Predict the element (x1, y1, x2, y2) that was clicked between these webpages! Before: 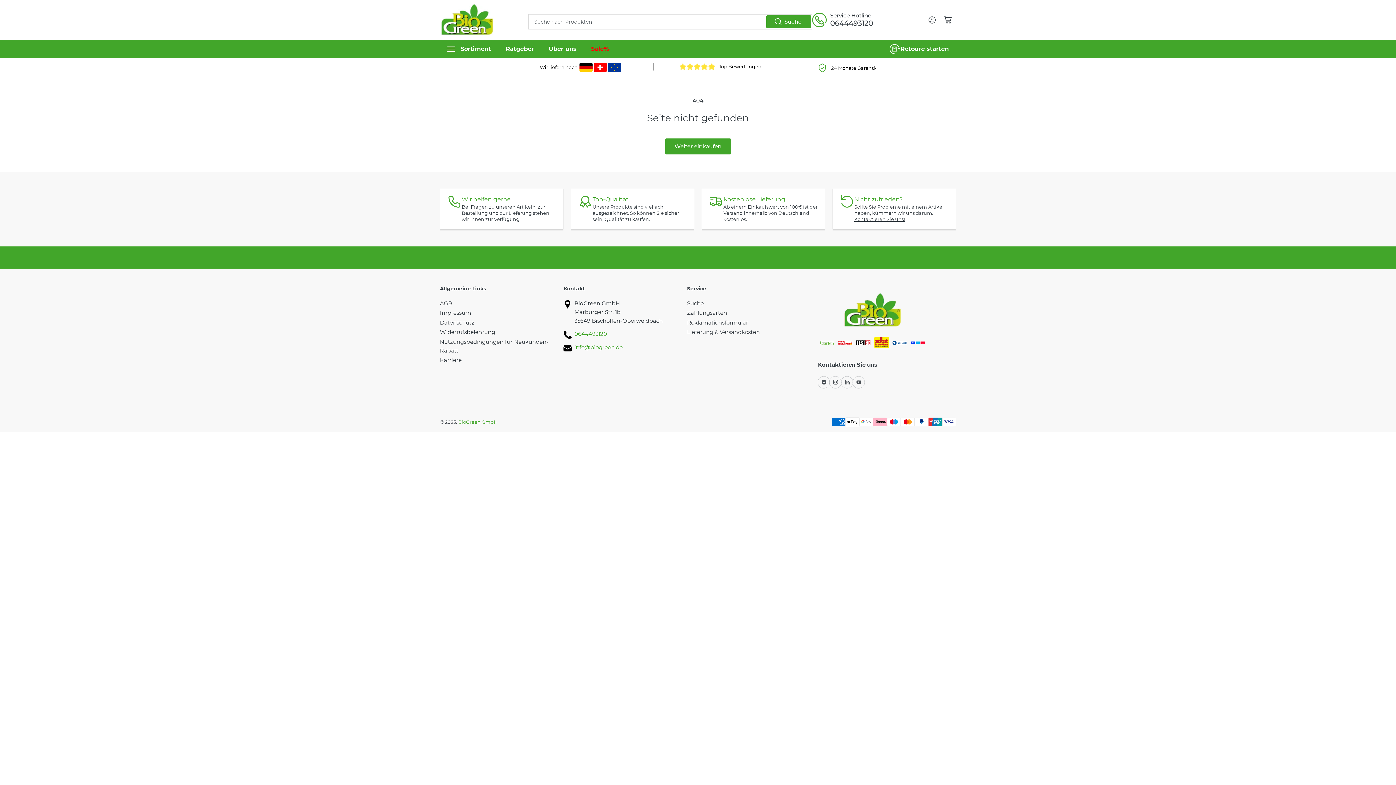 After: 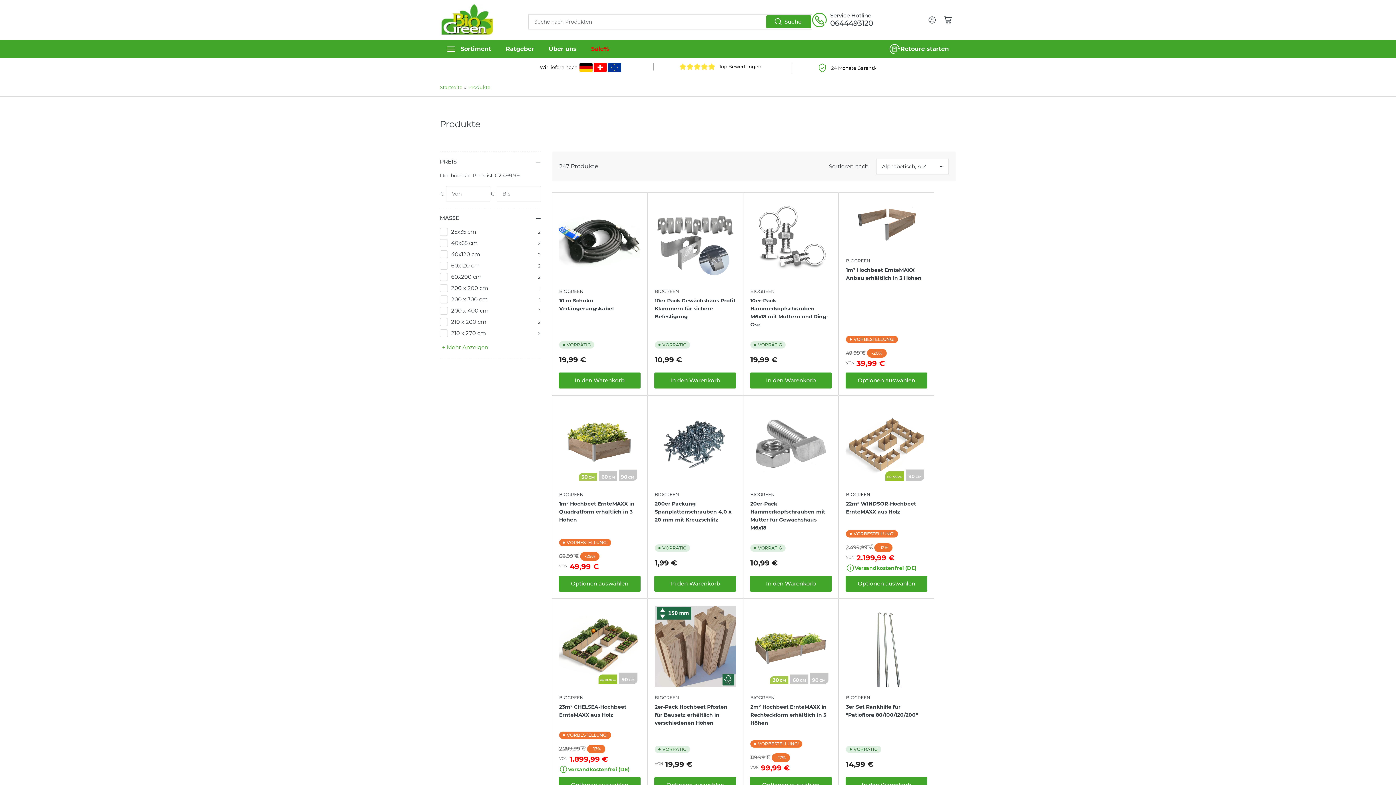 Action: bbox: (665, 138, 730, 154) label: Weiter einkaufen